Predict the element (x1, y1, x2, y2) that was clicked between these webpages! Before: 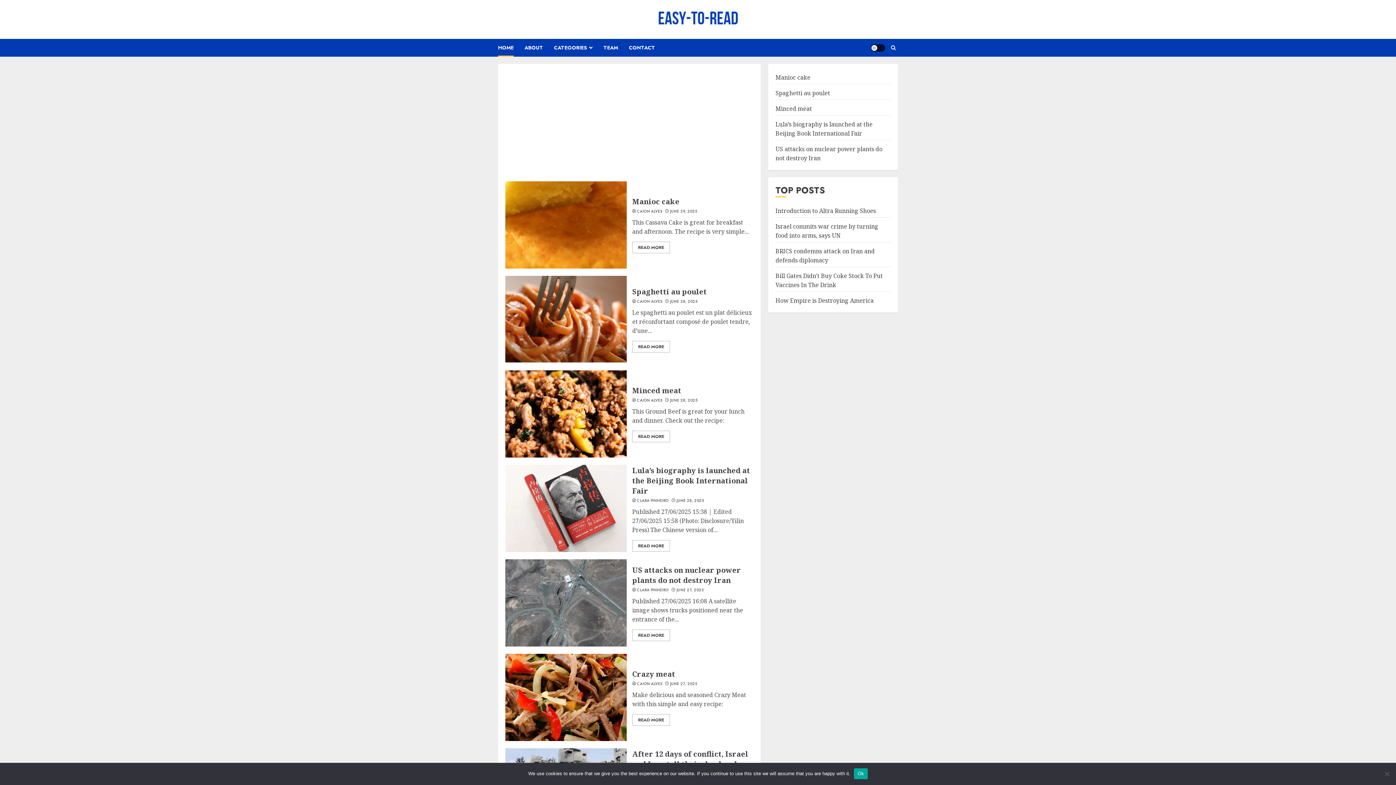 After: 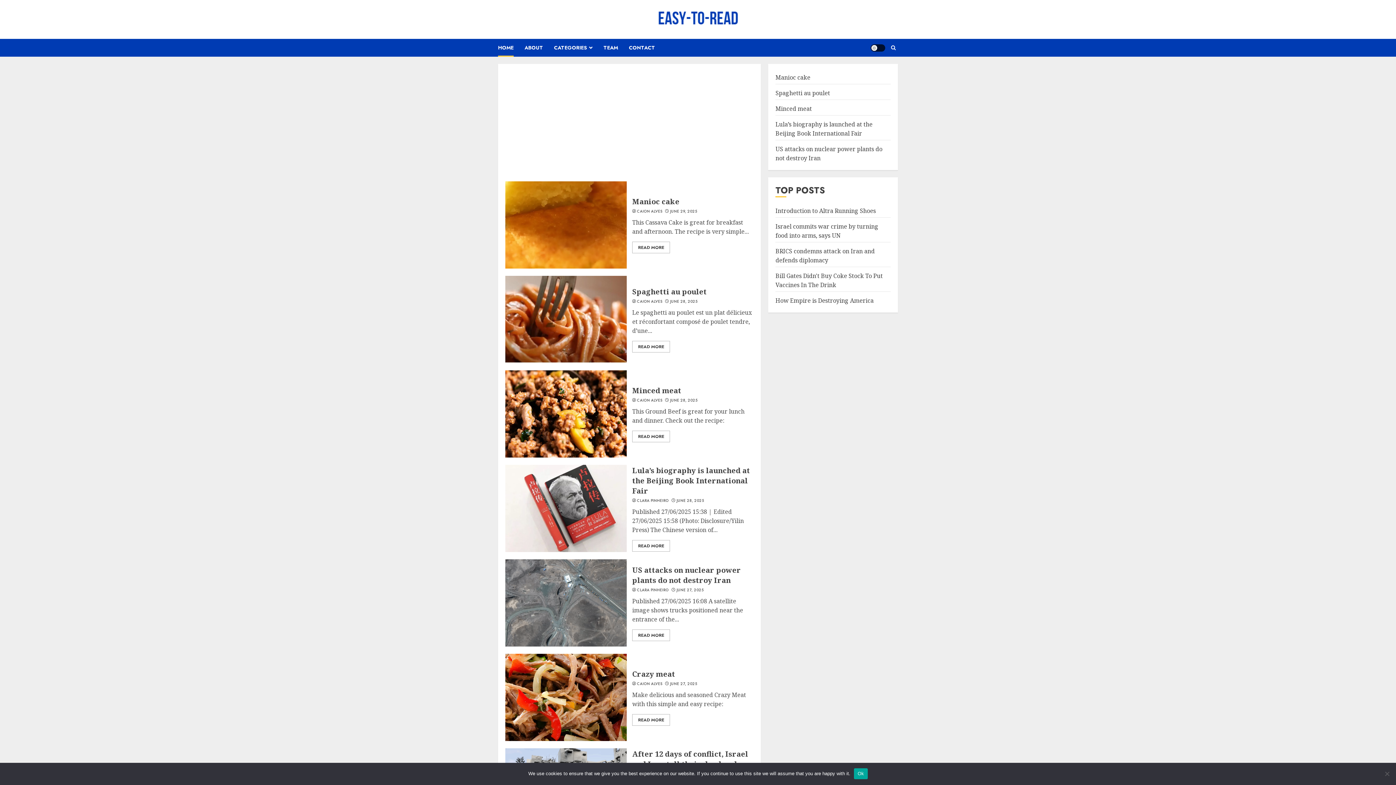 Action: bbox: (656, 10, 739, 28)